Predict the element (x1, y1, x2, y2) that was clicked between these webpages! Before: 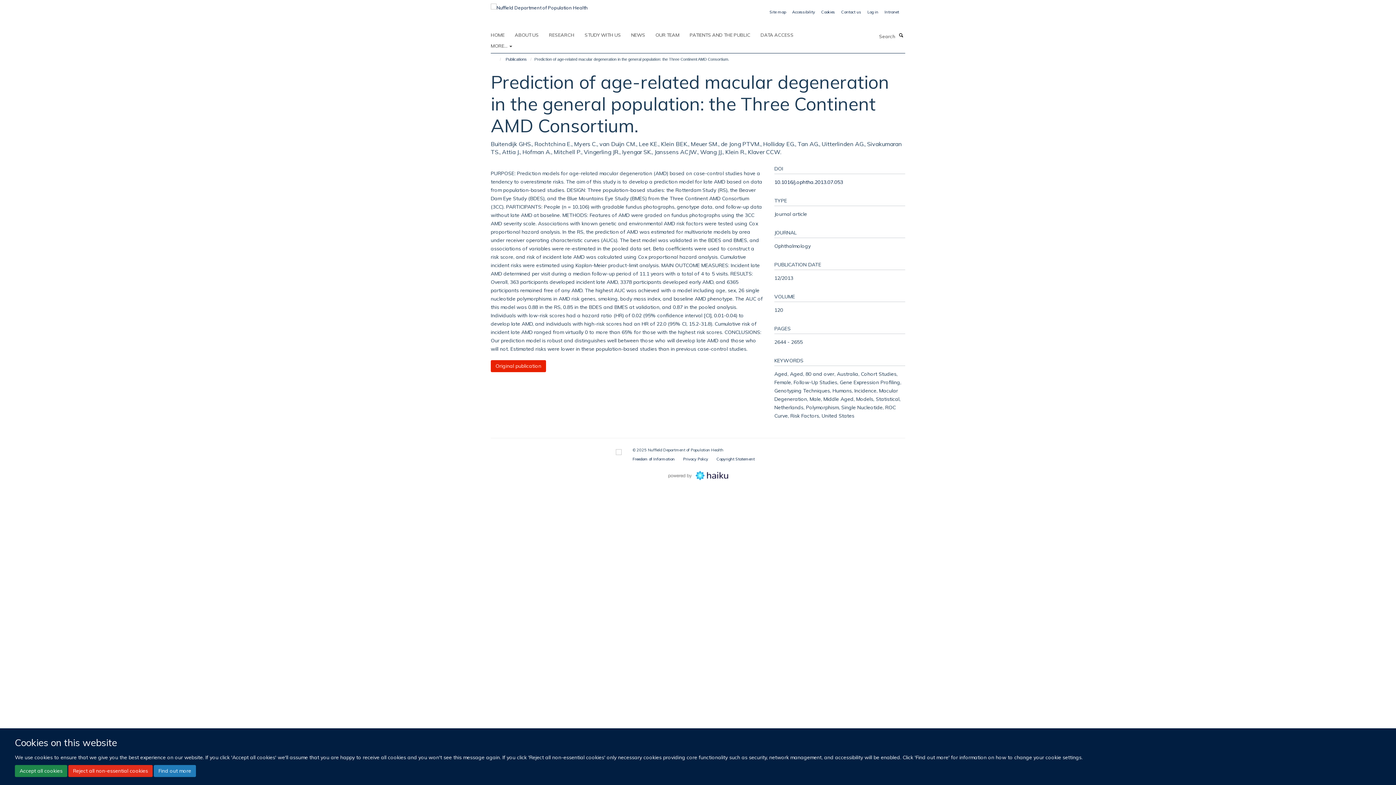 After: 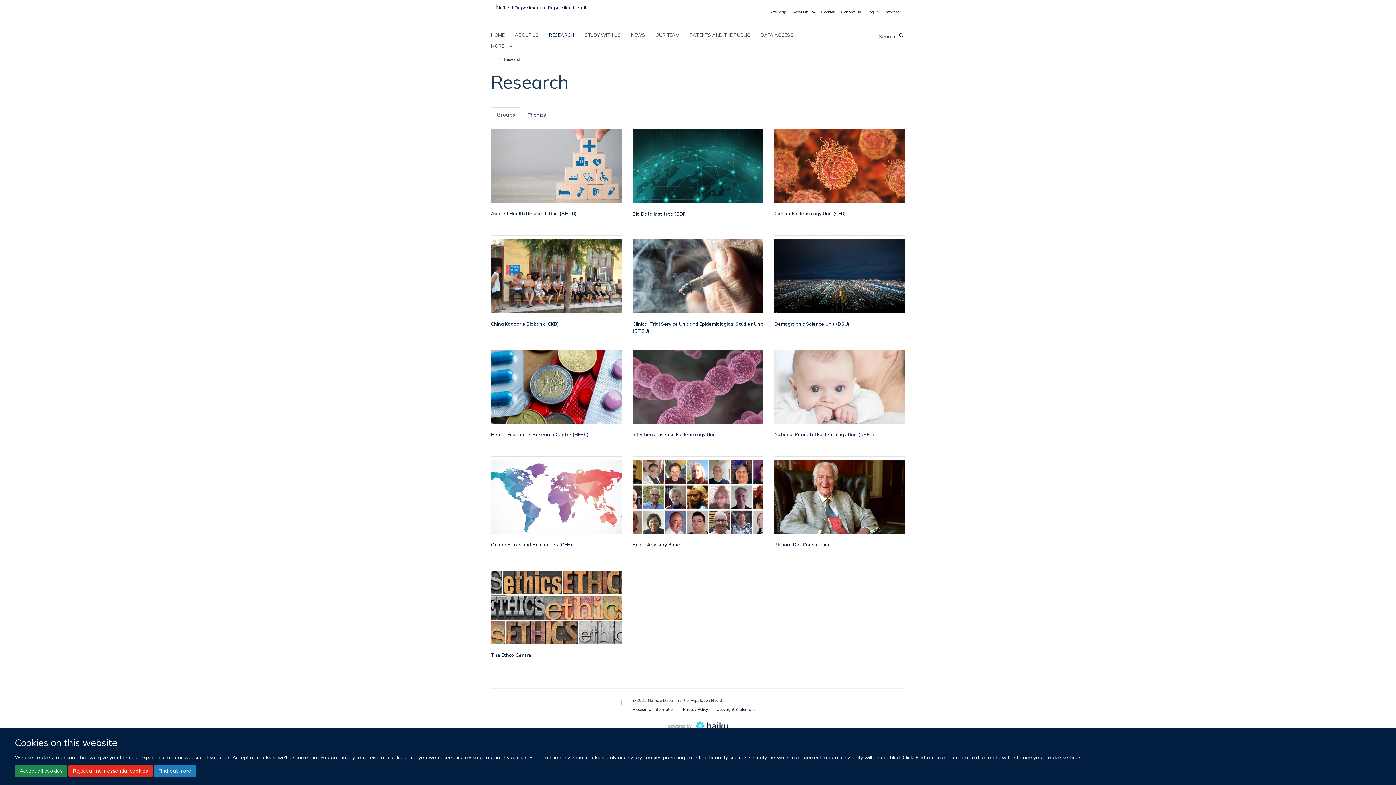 Action: label: RESEARCH bbox: (549, 29, 583, 40)